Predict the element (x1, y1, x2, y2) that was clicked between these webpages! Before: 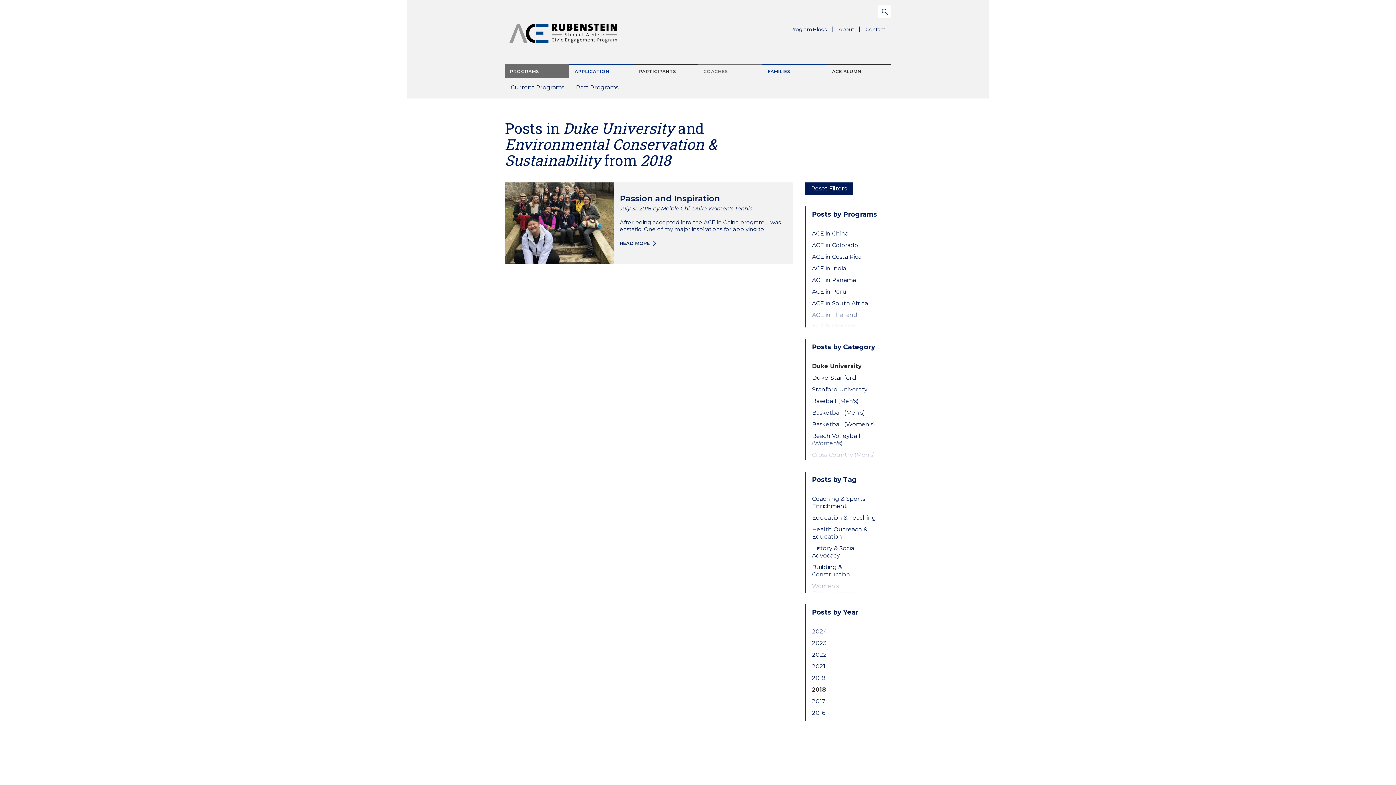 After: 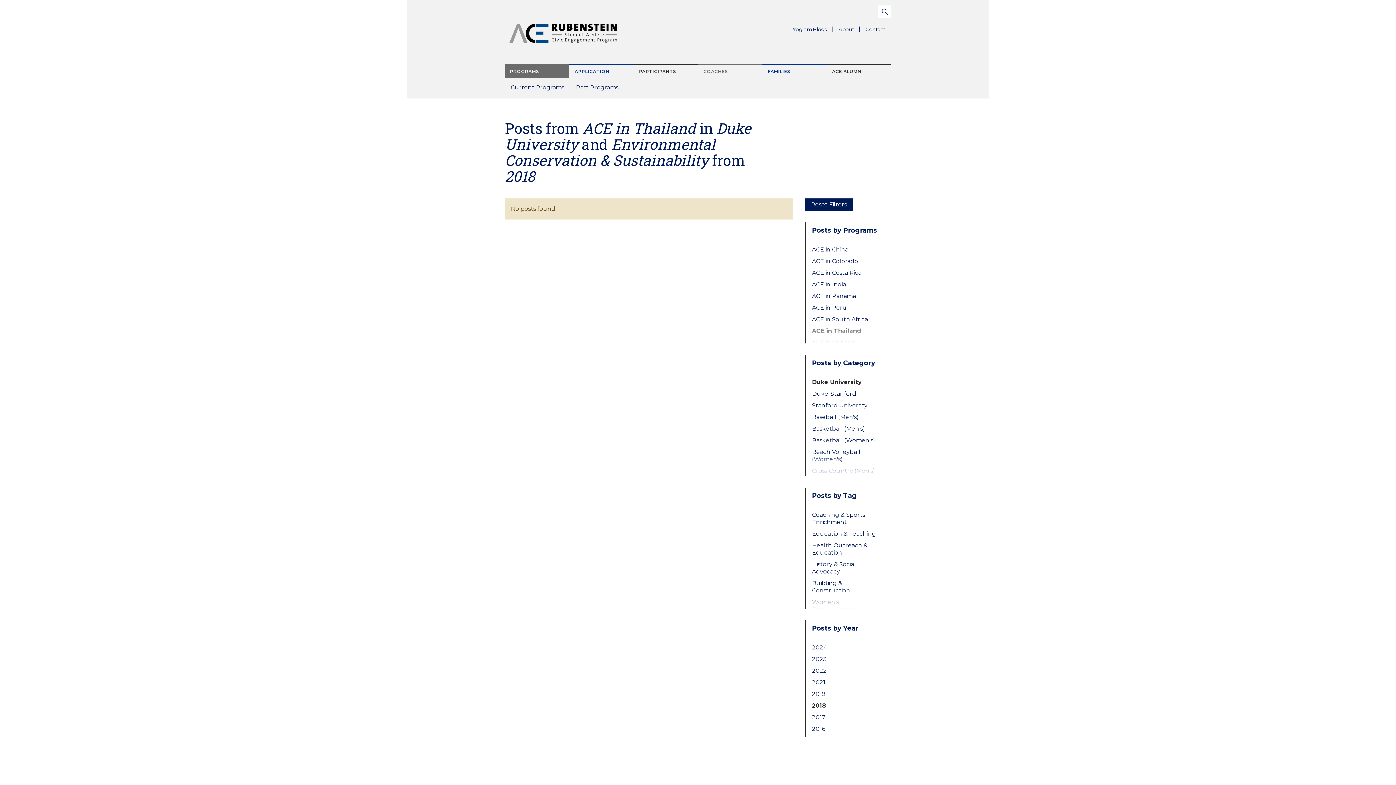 Action: label: ACE in Thailand bbox: (812, 311, 879, 318)